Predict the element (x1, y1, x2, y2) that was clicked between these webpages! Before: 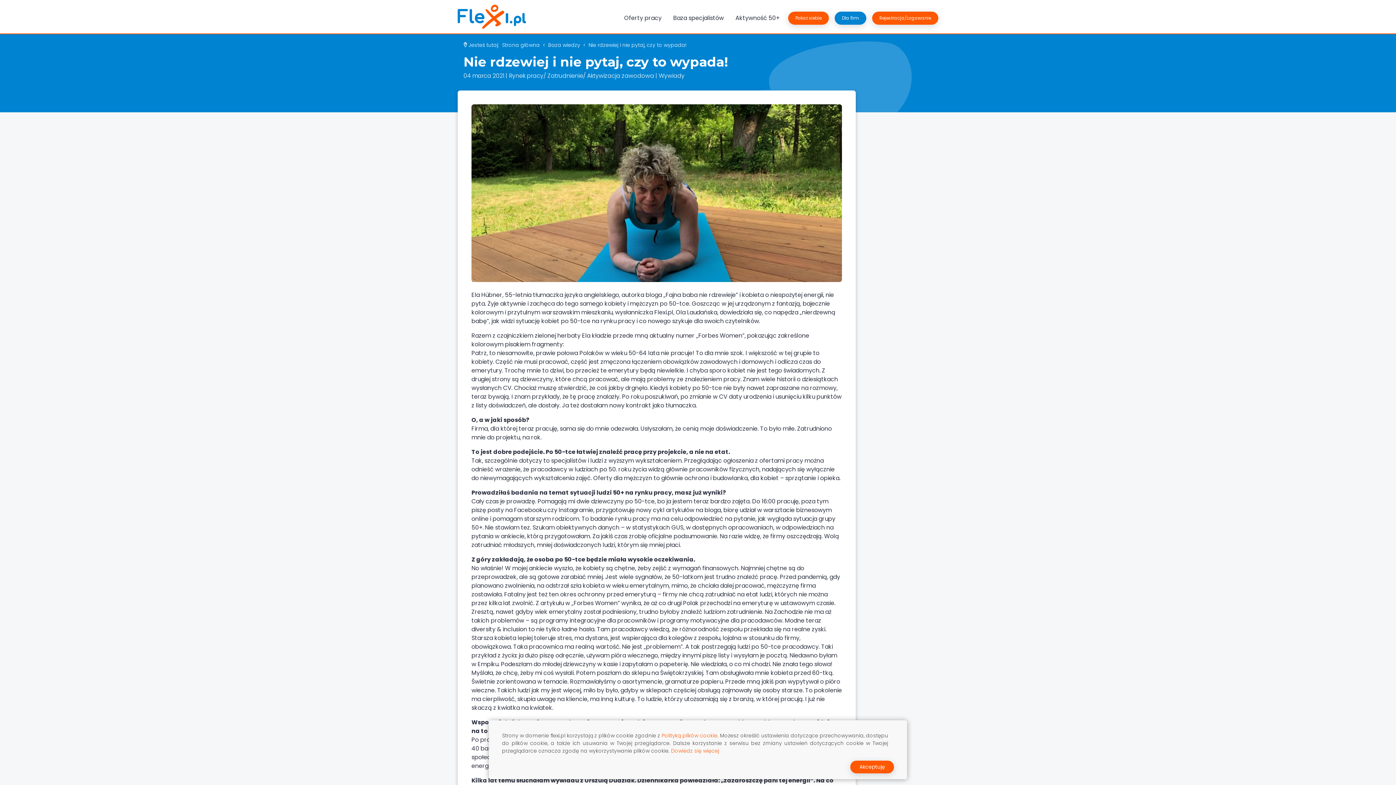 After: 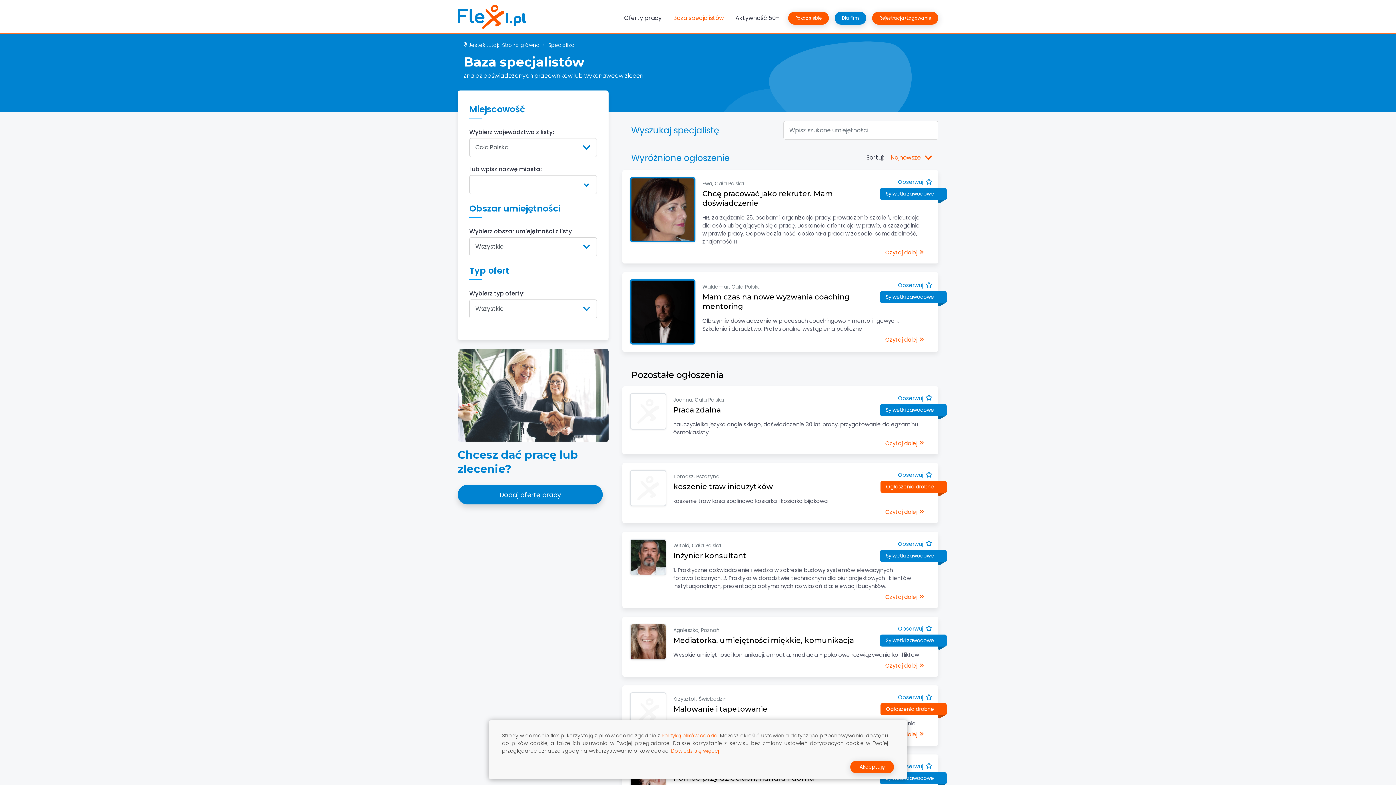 Action: label: Baza specjalistów bbox: (670, 11, 726, 24)